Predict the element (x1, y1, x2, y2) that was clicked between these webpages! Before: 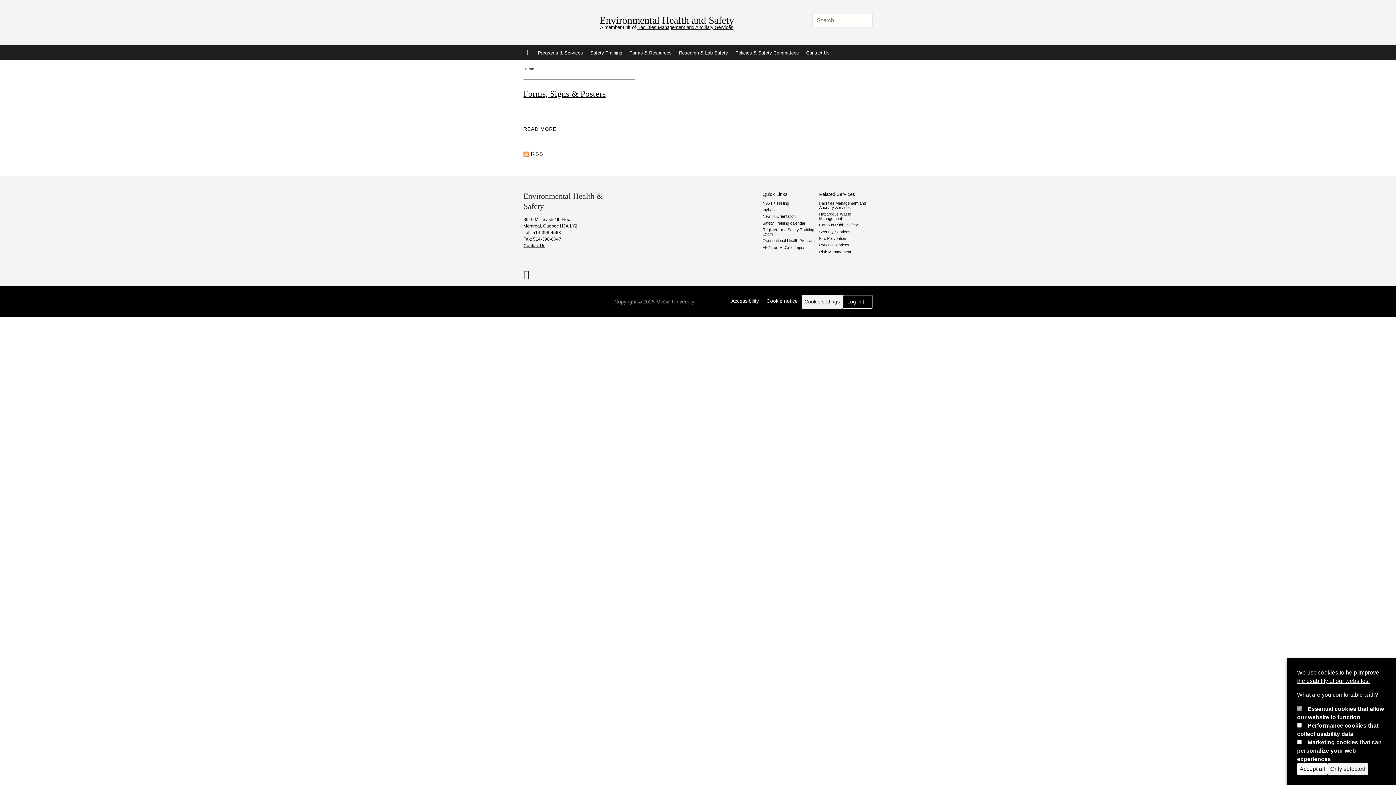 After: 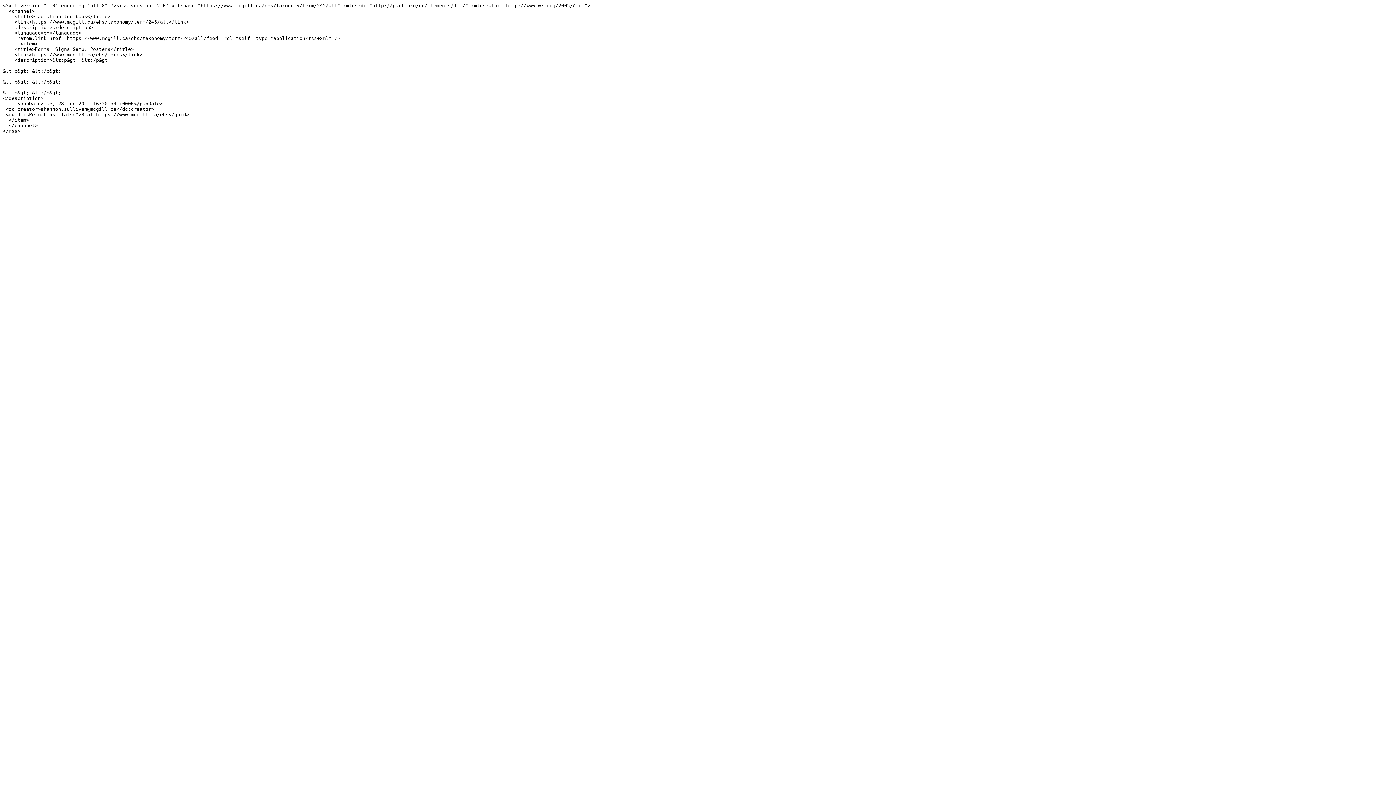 Action: bbox: (523, 151, 543, 157) label:  RSS